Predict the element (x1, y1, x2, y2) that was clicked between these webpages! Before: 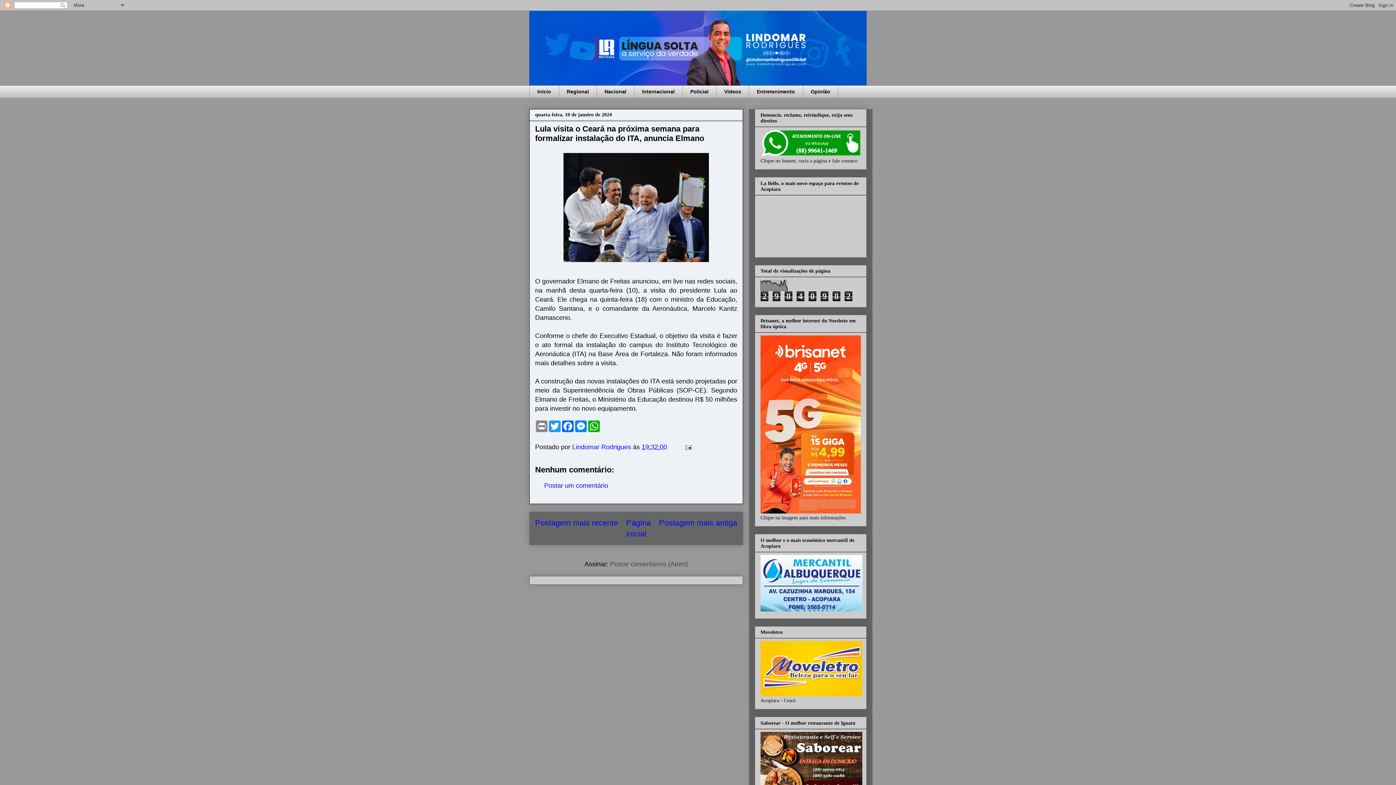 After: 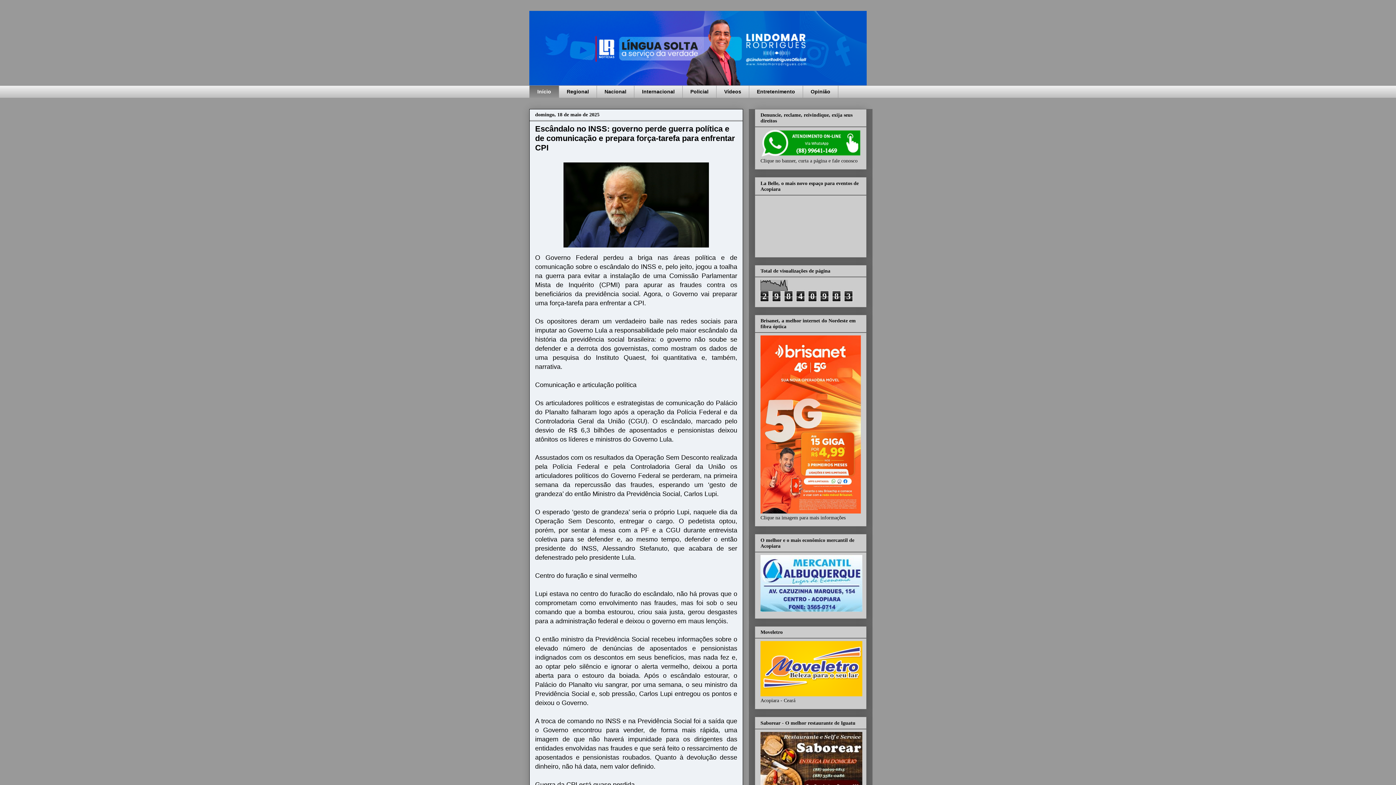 Action: label: Internacional bbox: (634, 85, 682, 98)